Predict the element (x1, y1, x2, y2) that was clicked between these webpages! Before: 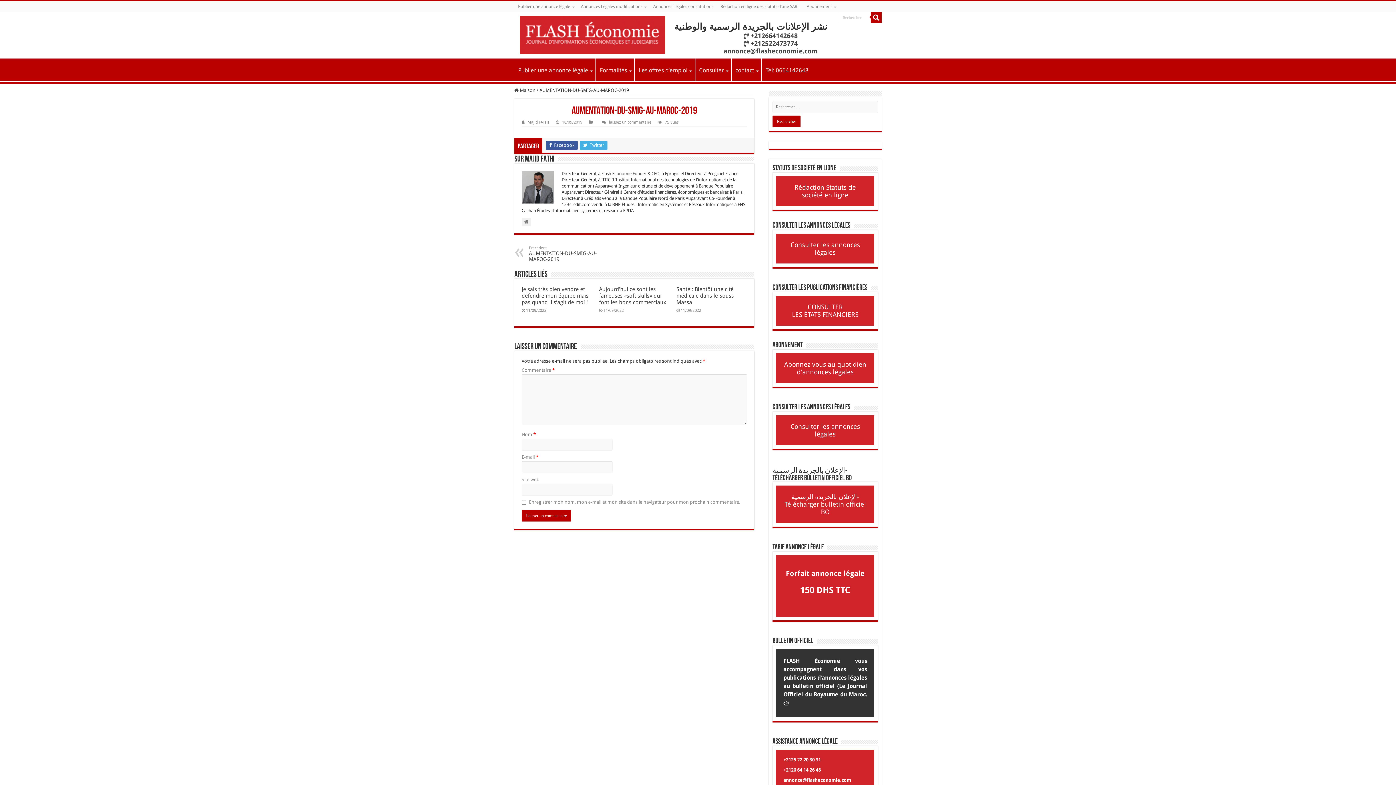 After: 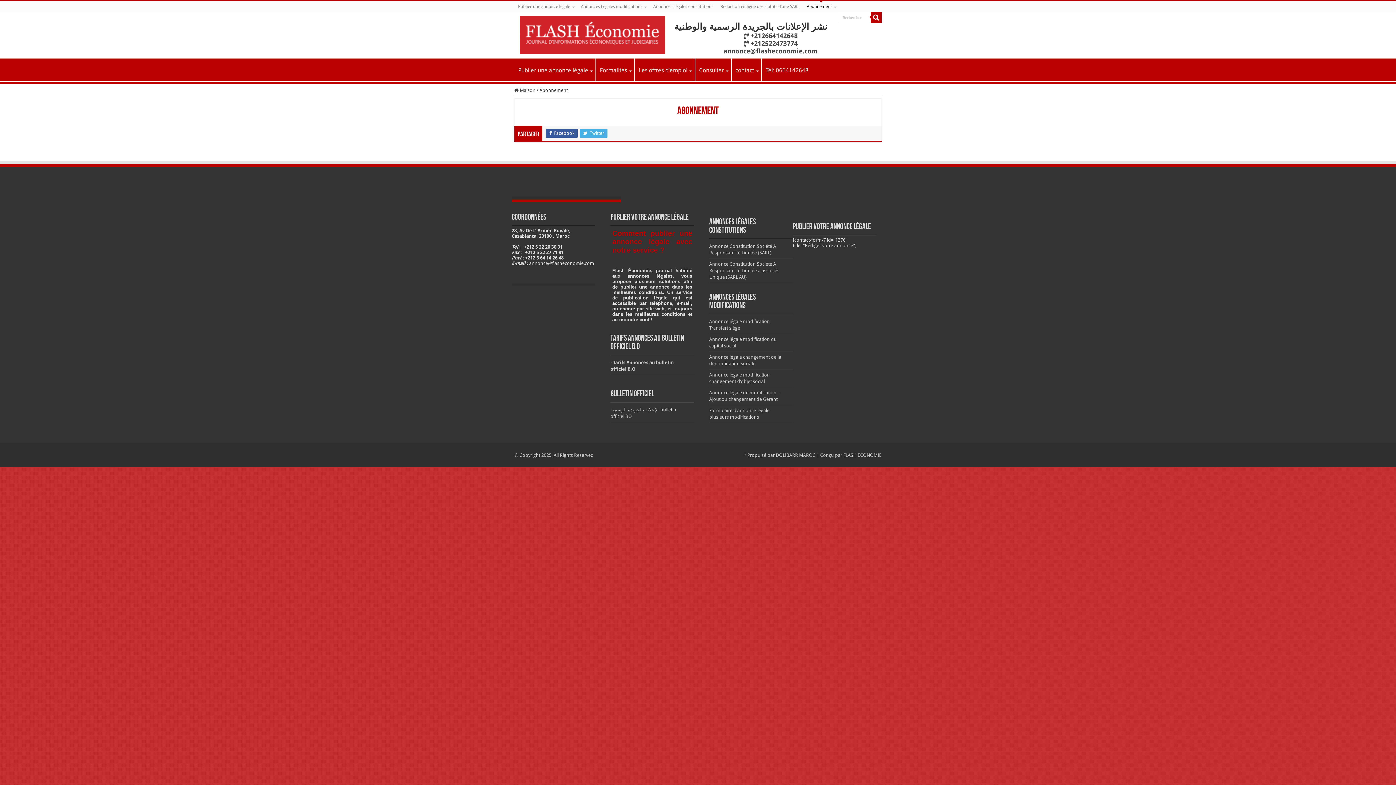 Action: label: Abonnement bbox: (803, 1, 839, 12)